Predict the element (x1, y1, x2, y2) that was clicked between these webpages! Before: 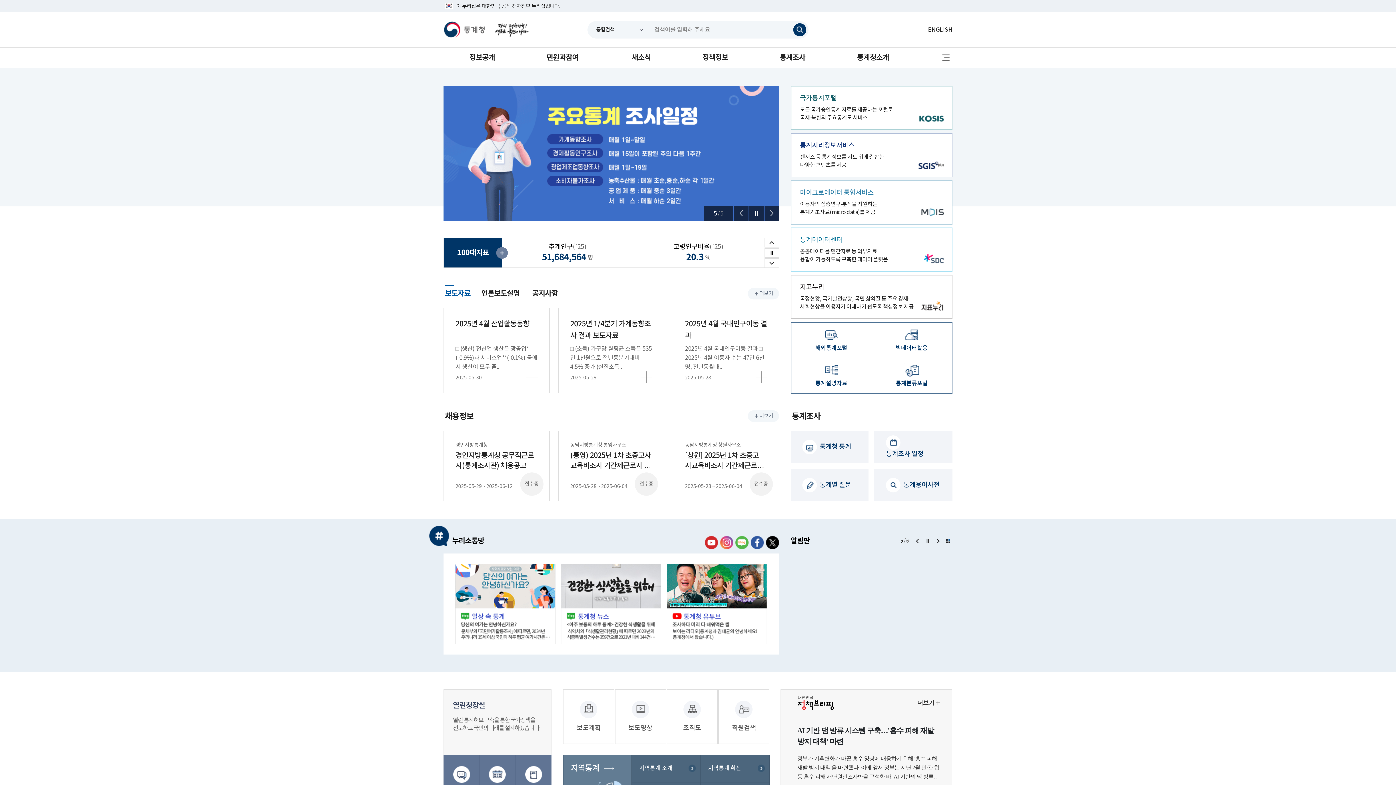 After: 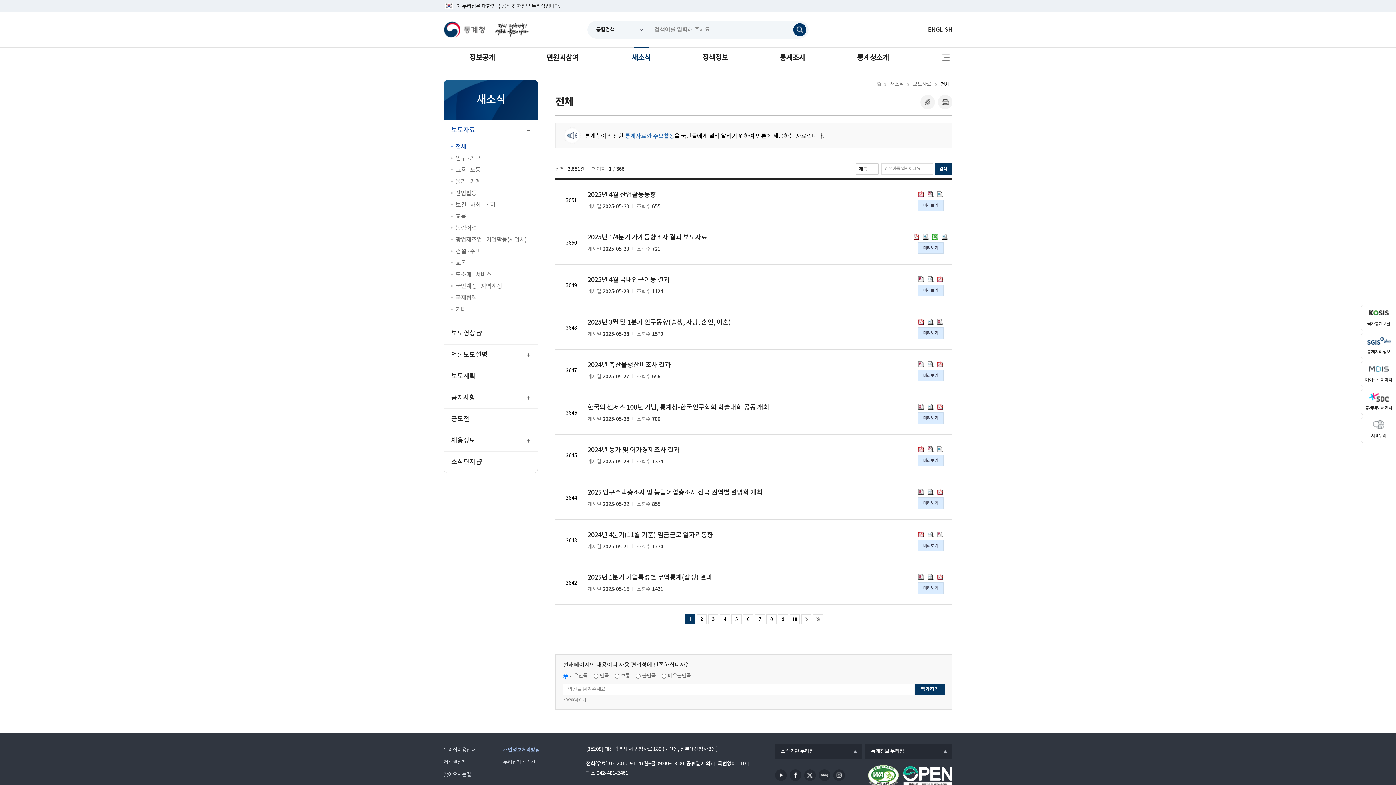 Action: label: 보도자료
더보기 bbox: (747, 288, 779, 299)